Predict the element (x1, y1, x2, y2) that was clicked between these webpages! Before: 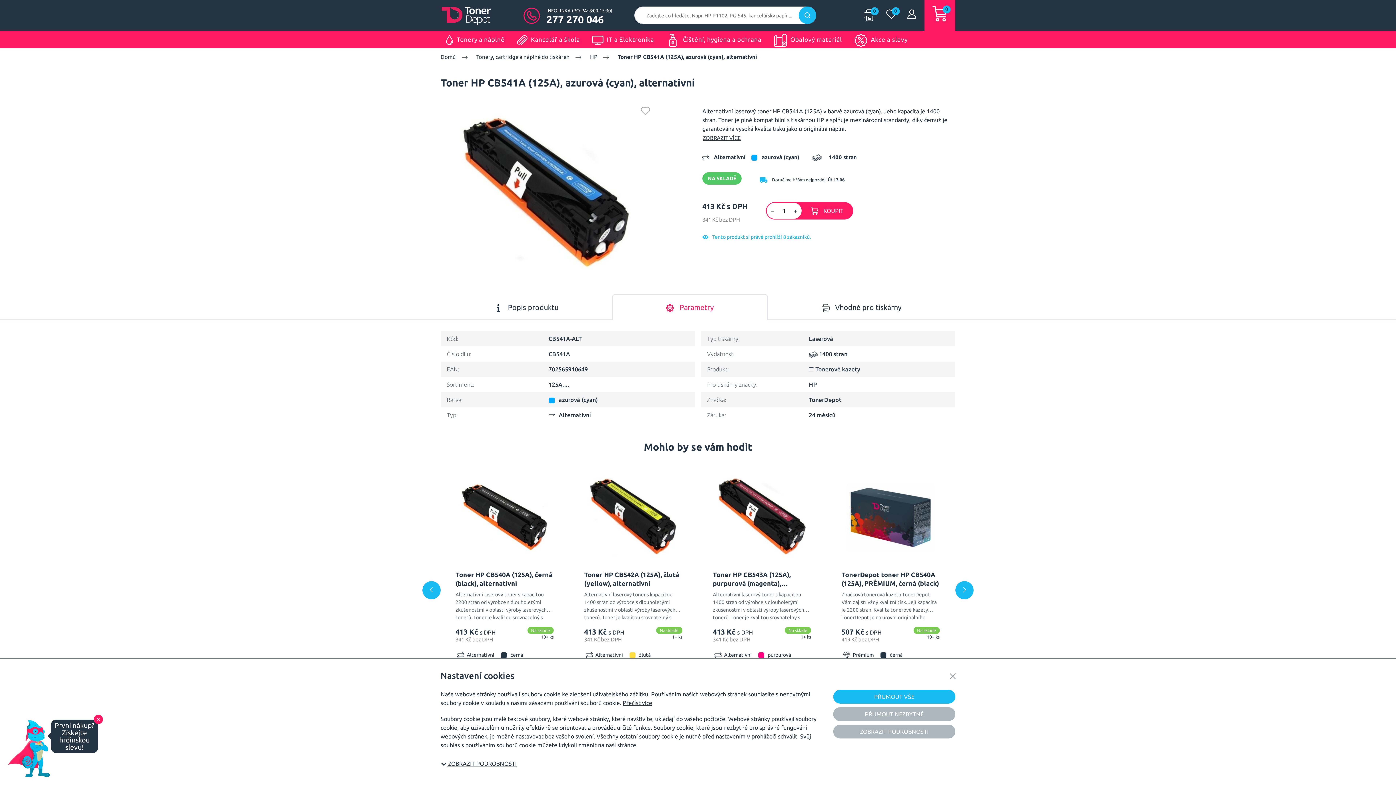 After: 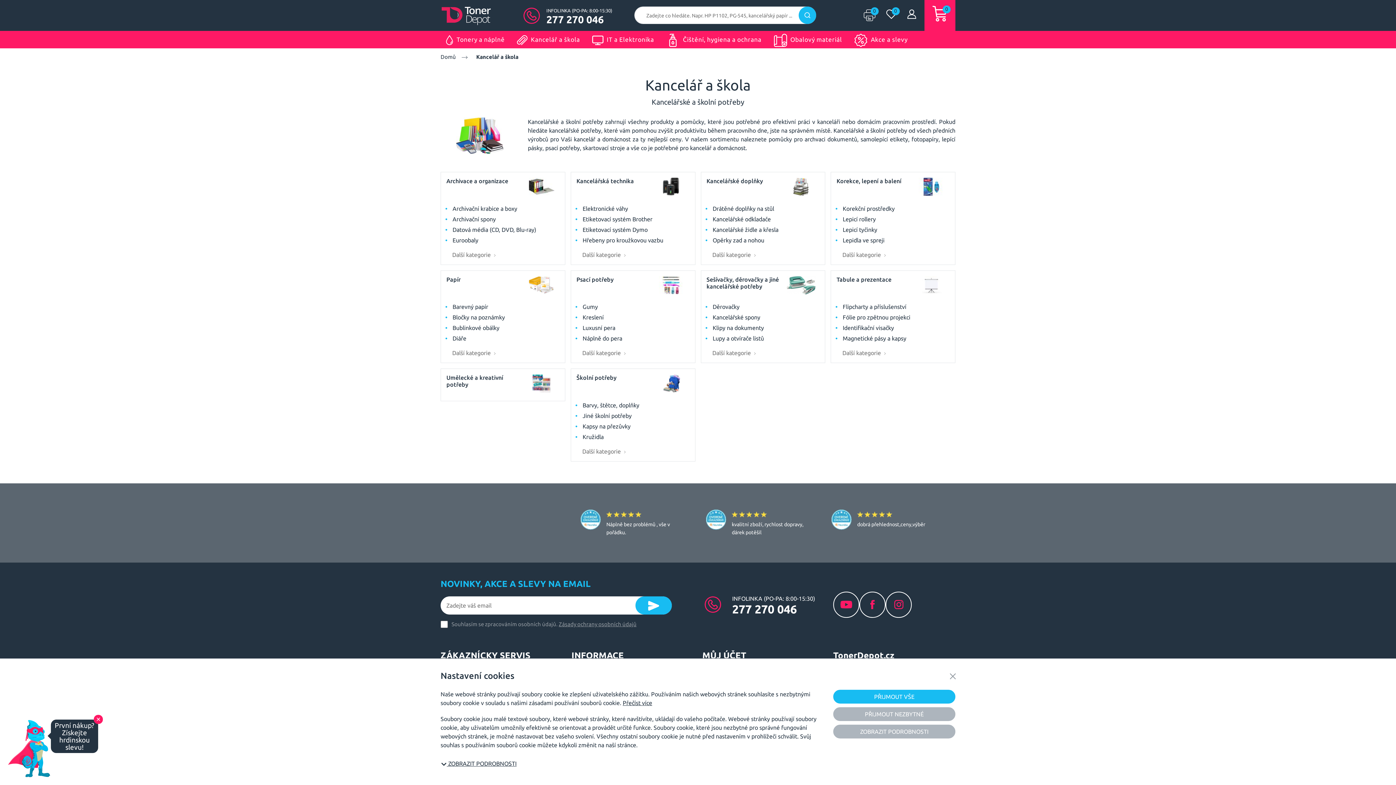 Action: bbox: (511, 30, 585, 48) label:  Kancelář a škola